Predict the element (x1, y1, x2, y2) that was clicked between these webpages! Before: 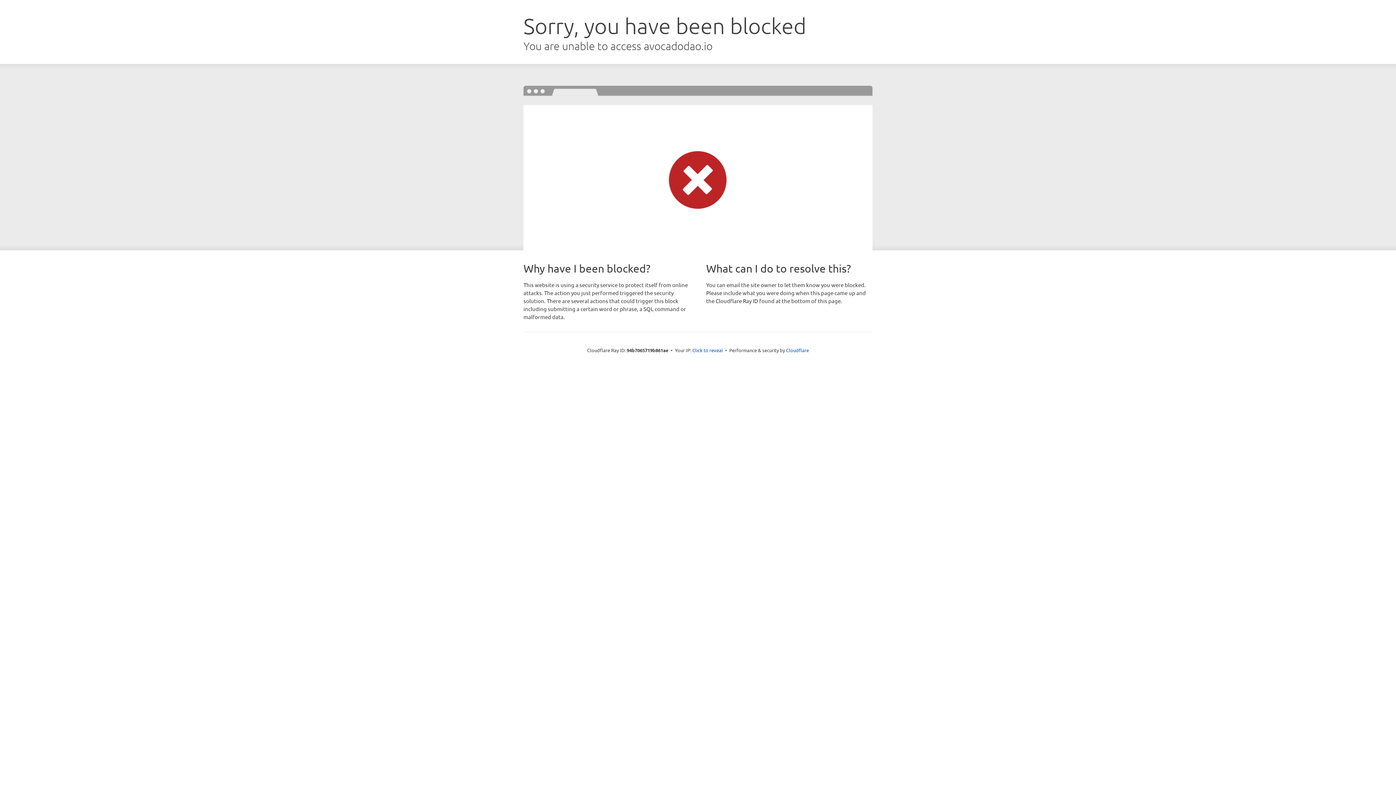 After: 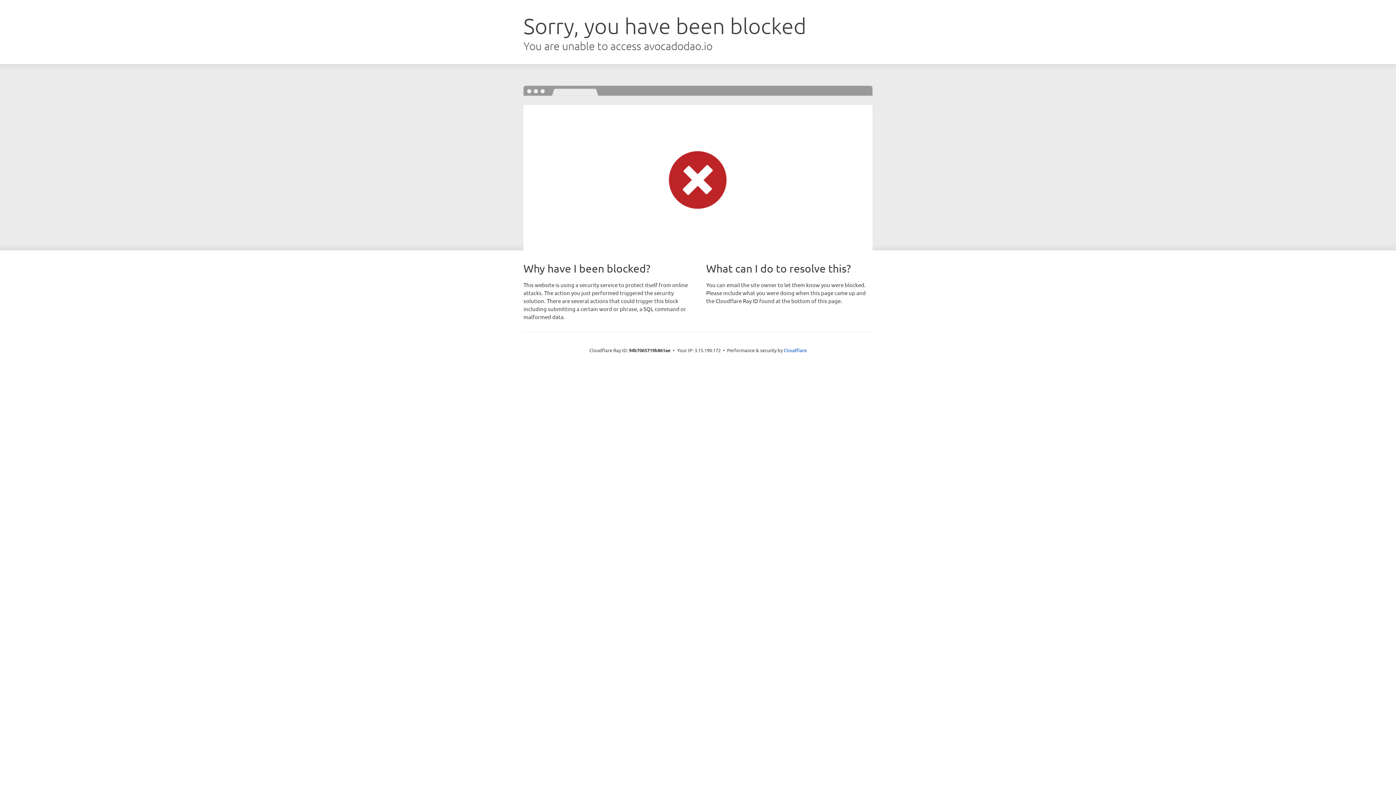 Action: label: Click to reveal bbox: (692, 346, 723, 353)